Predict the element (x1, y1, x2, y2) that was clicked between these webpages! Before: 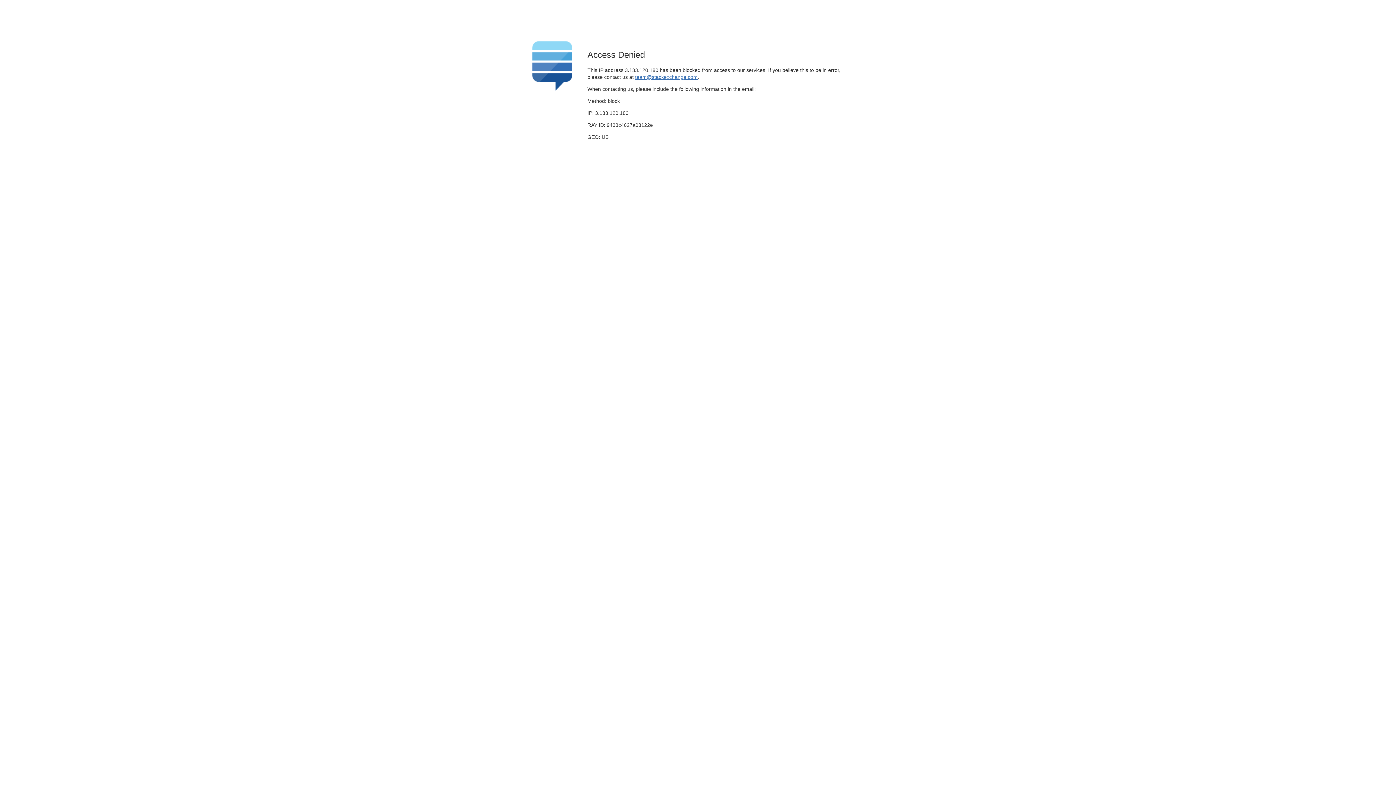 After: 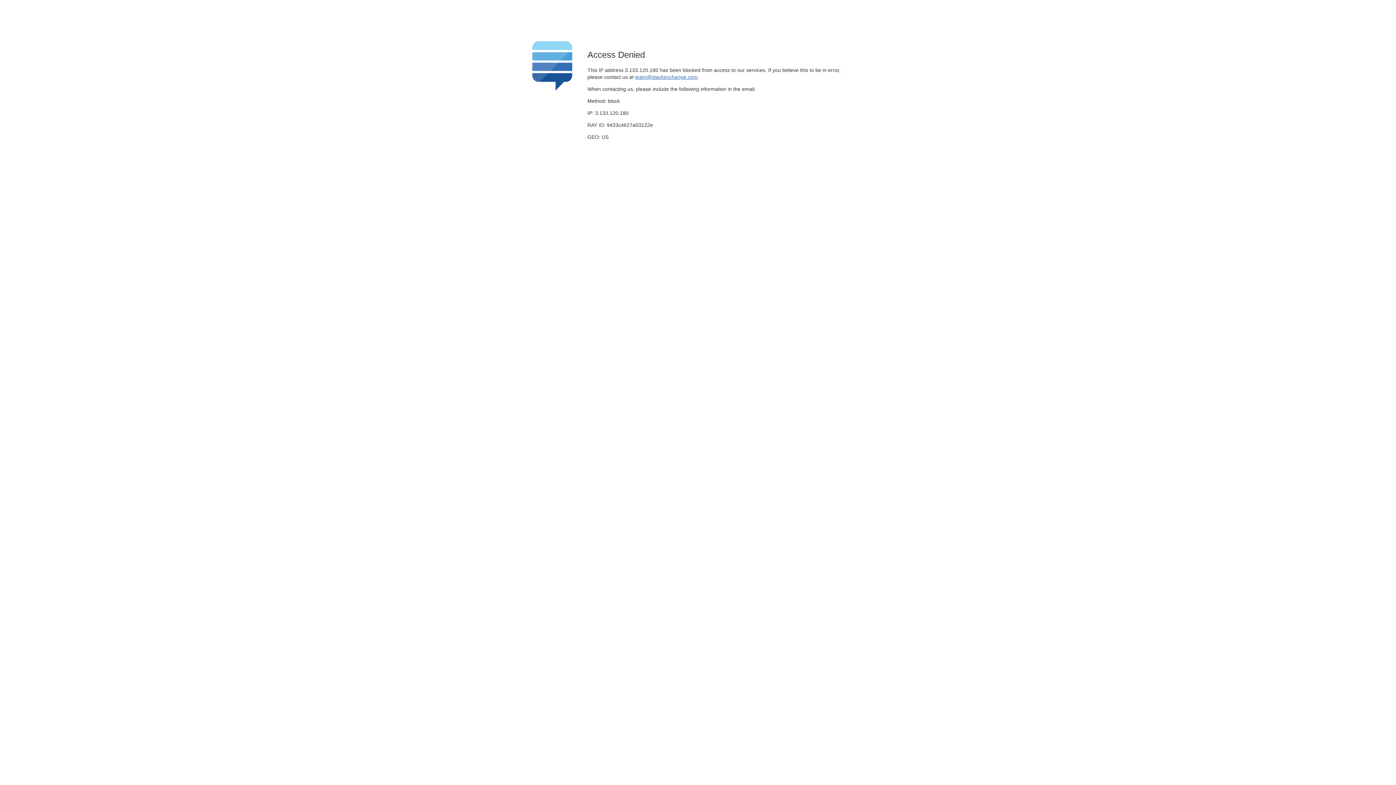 Action: bbox: (635, 74, 697, 79) label: team@stackexchange.com